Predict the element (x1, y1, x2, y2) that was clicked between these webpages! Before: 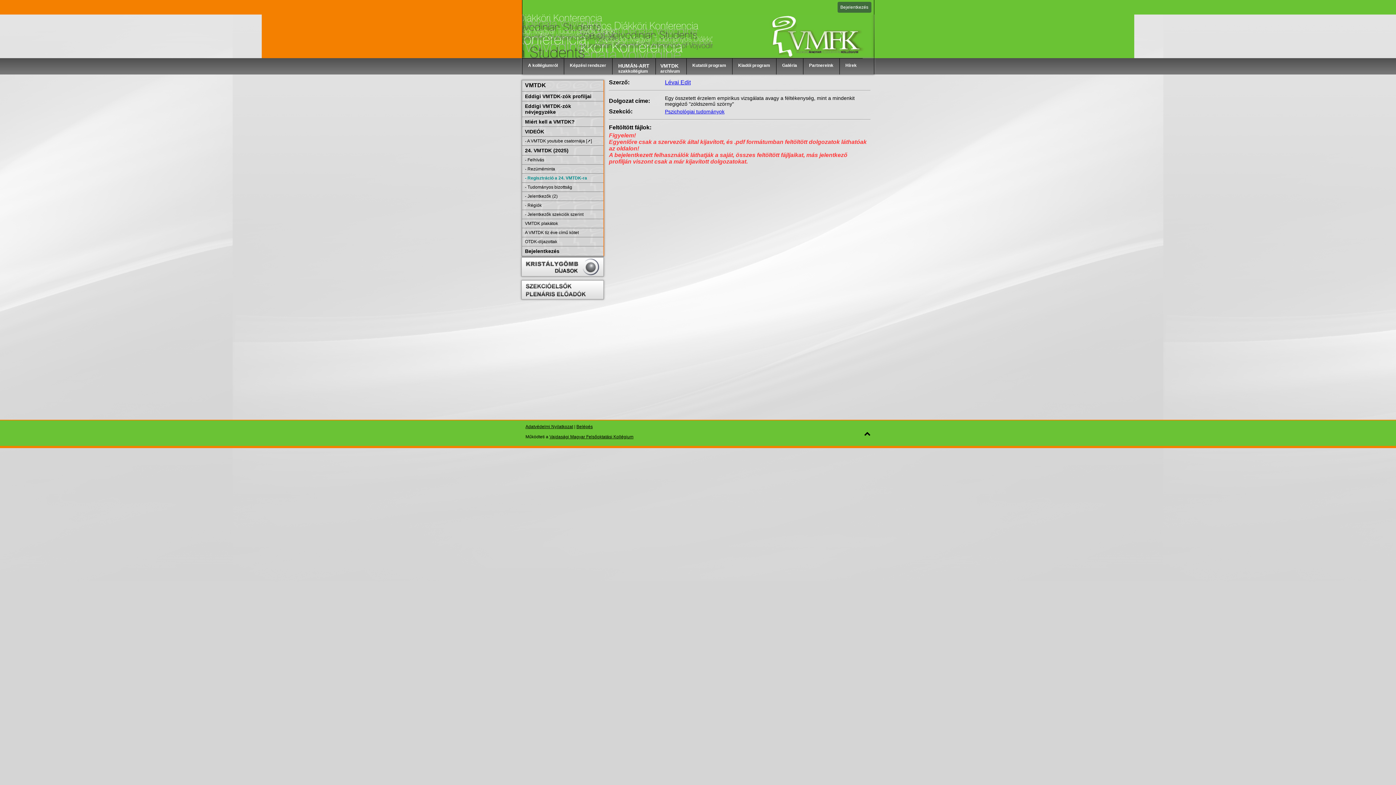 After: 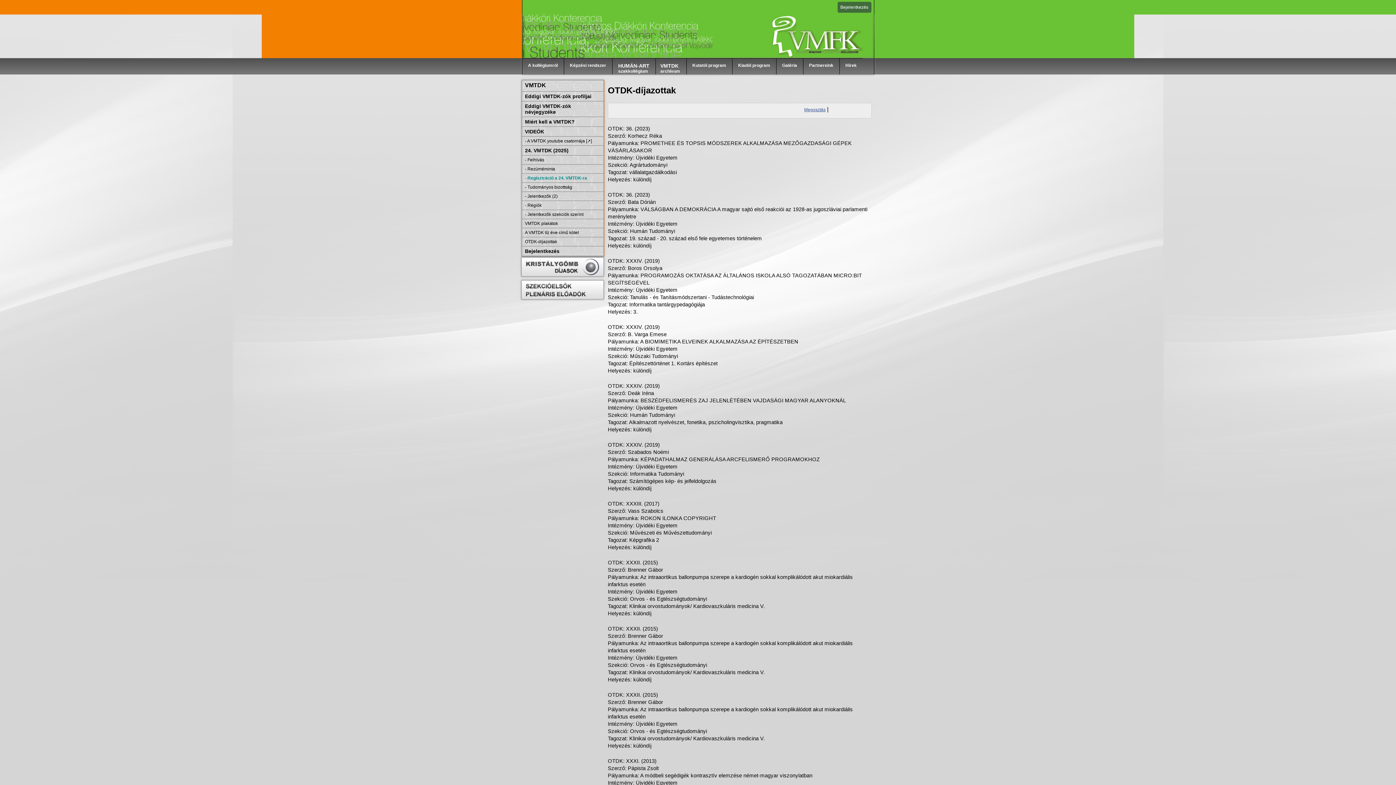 Action: bbox: (522, 237, 603, 246) label: OTDK-díjazottak